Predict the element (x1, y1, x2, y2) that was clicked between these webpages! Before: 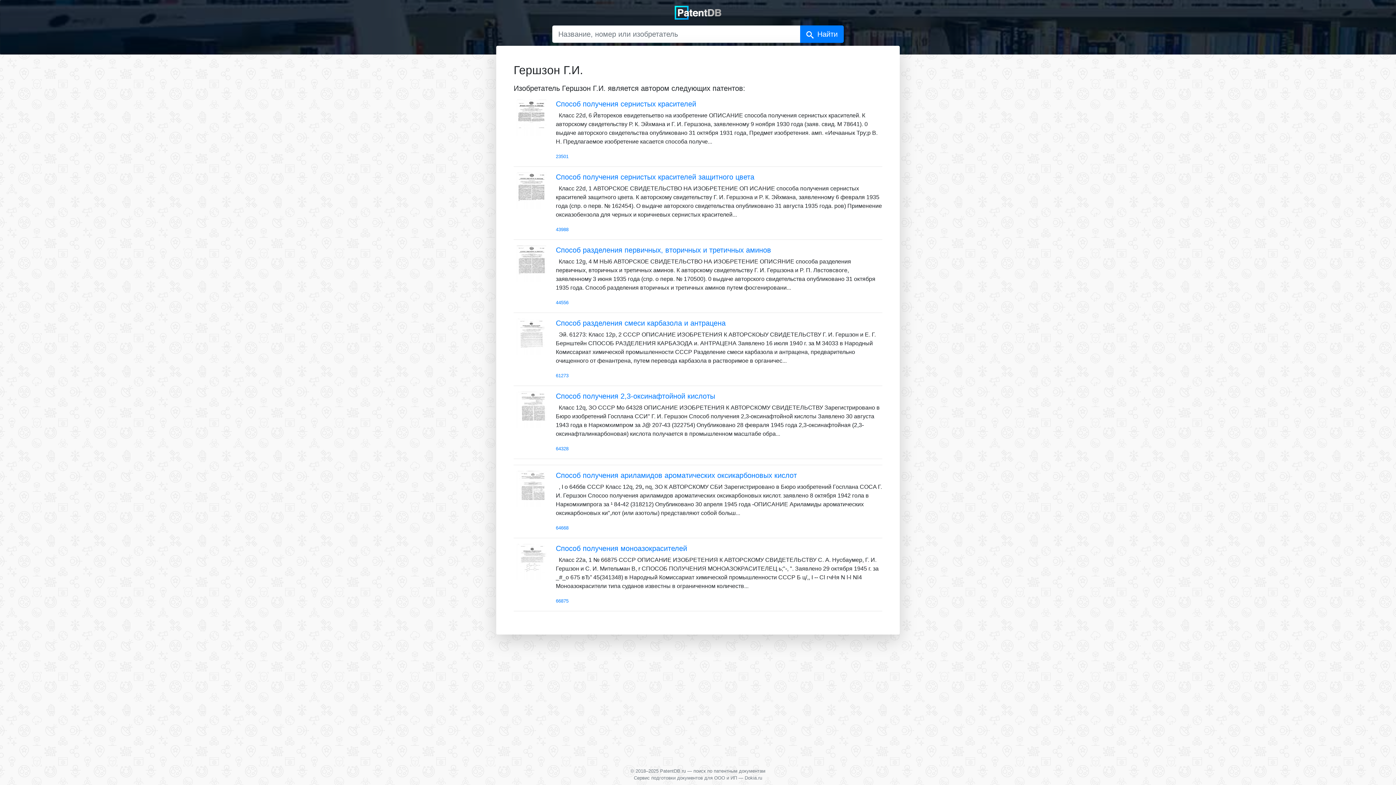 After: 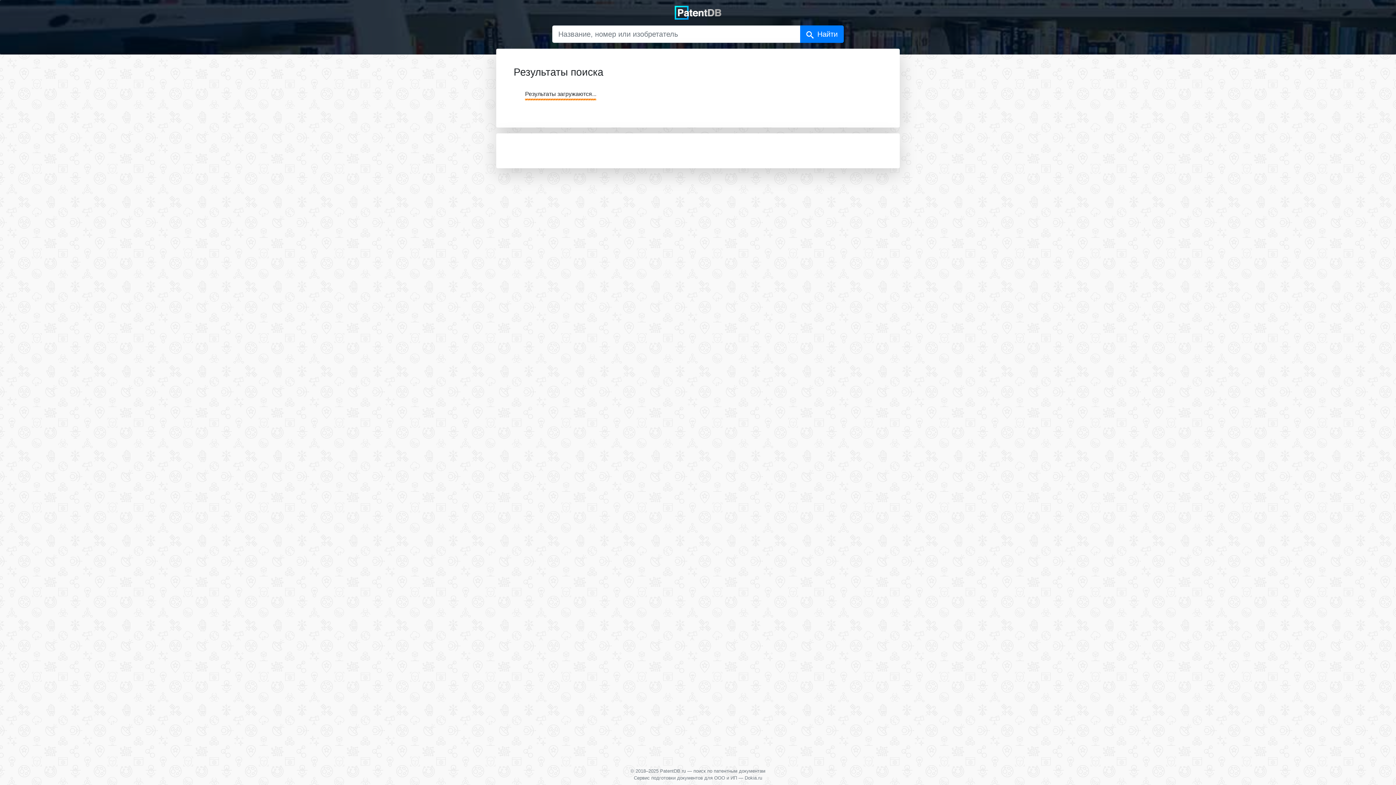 Action: bbox: (800, 25, 844, 42)